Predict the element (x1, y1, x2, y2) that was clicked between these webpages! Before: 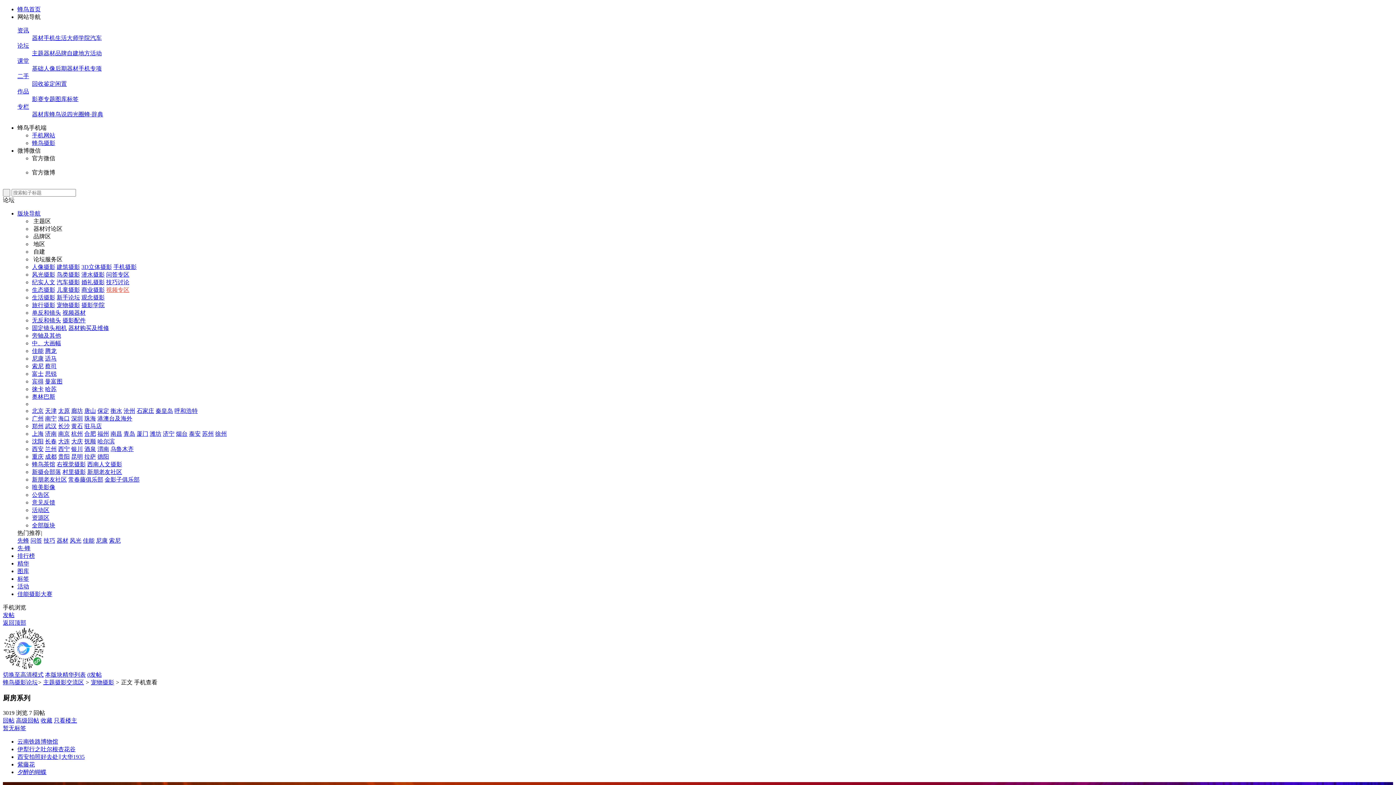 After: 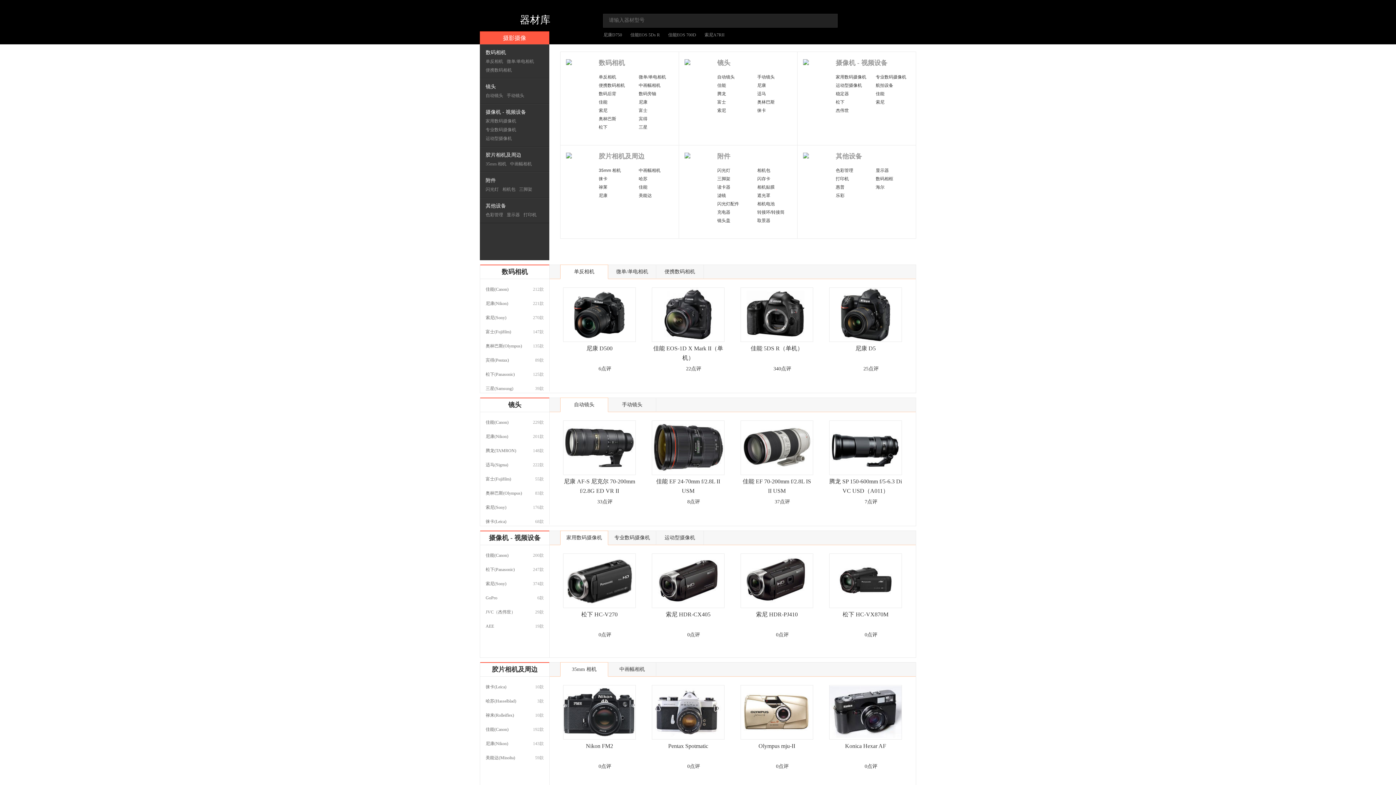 Action: bbox: (17, 103, 29, 109) label: 专栏